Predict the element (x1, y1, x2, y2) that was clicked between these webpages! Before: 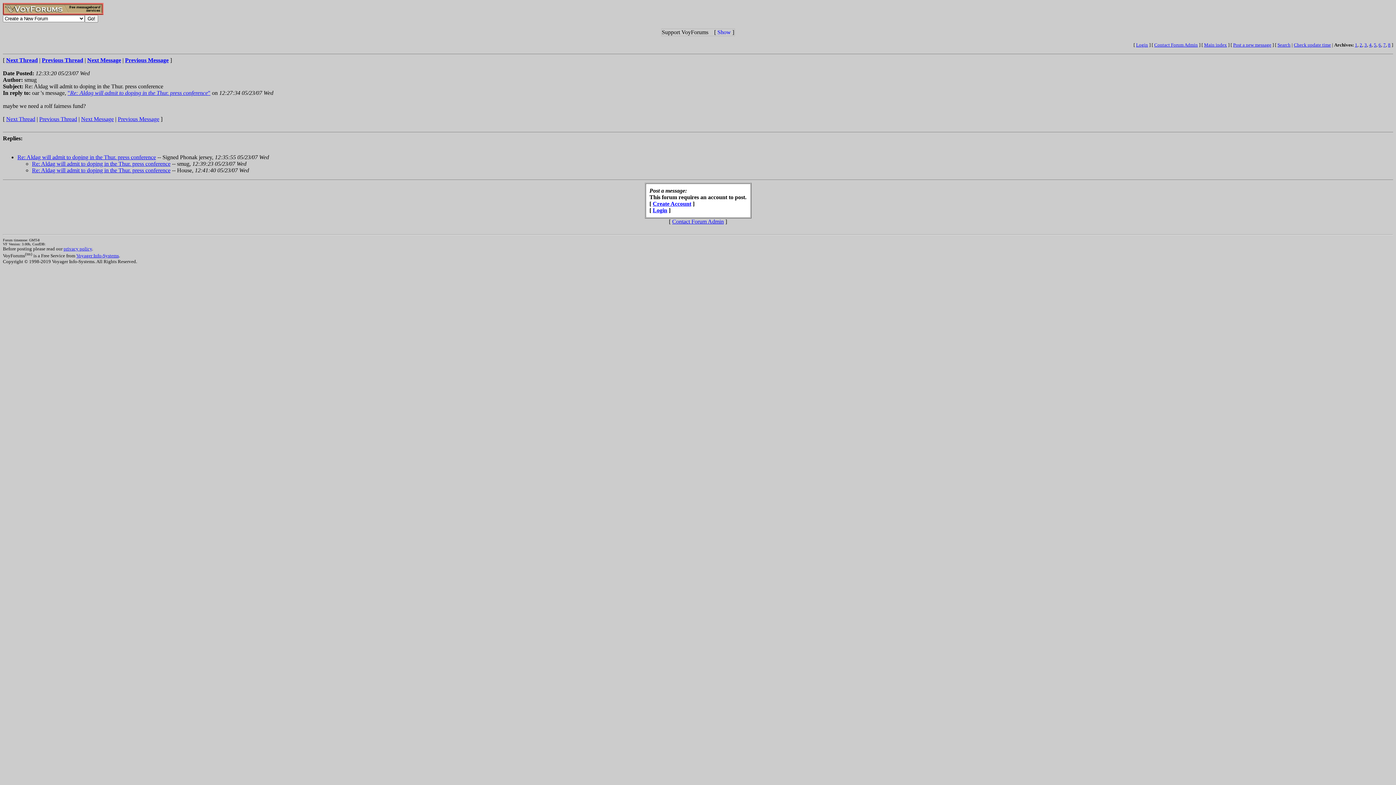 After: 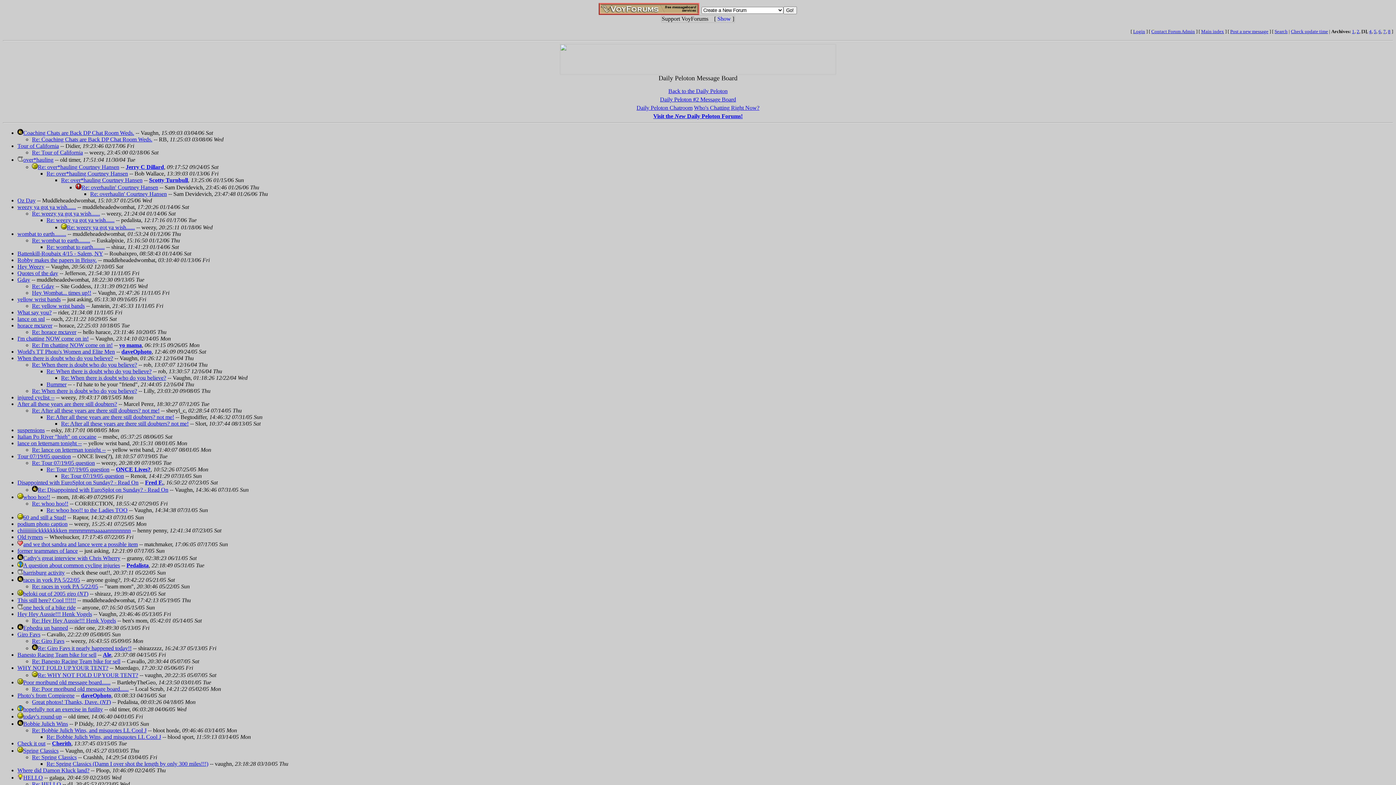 Action: label: 3 bbox: (1364, 42, 1367, 47)